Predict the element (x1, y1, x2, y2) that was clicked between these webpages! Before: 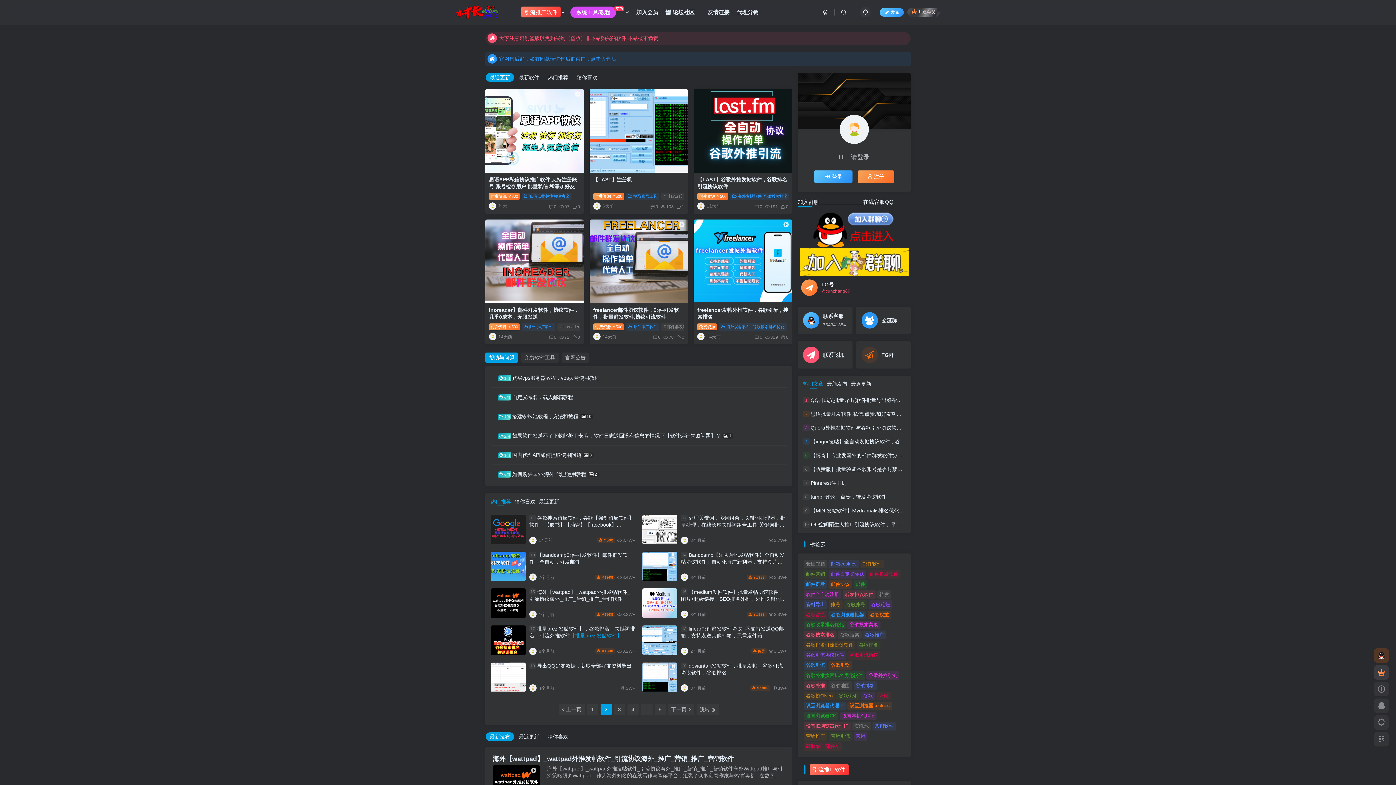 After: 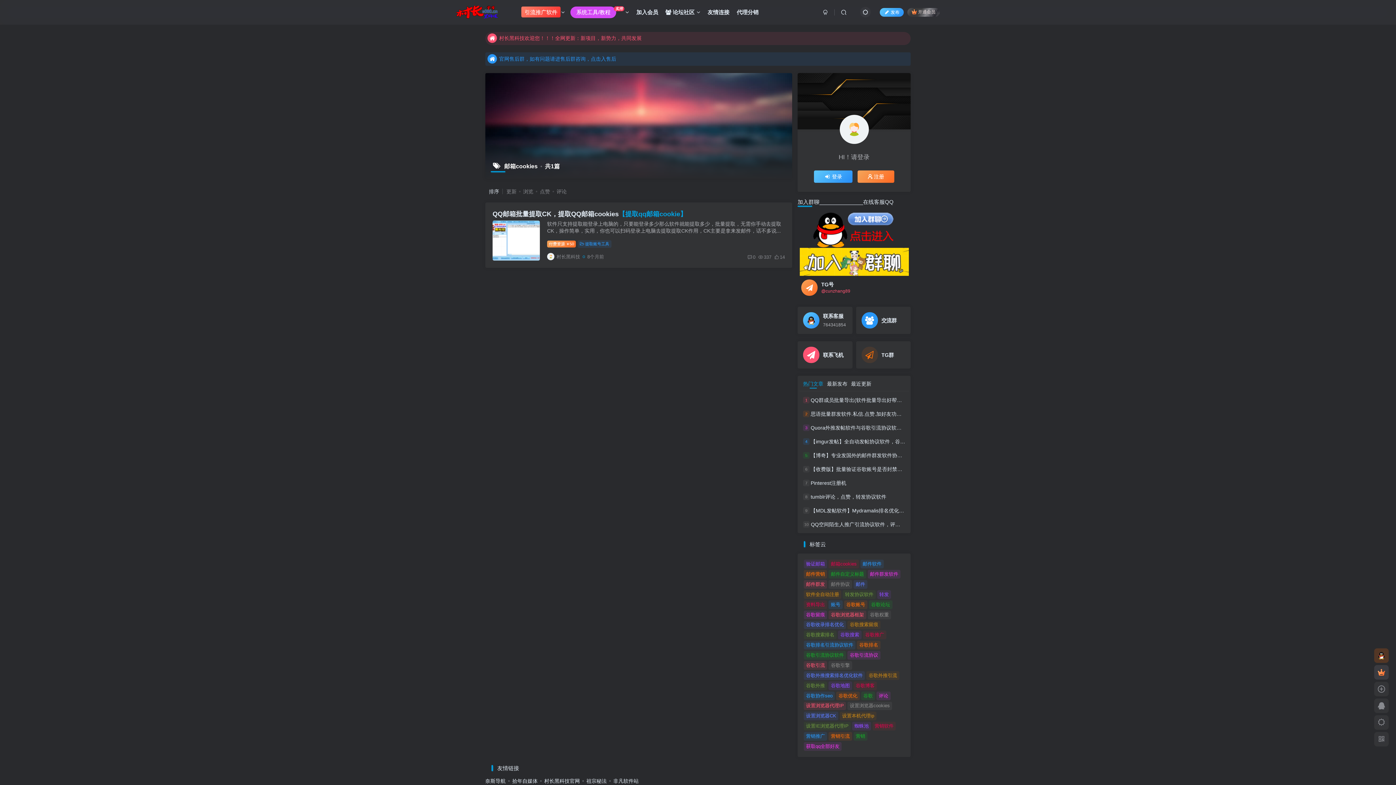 Action: label: 邮箱cookies bbox: (828, 560, 859, 568)